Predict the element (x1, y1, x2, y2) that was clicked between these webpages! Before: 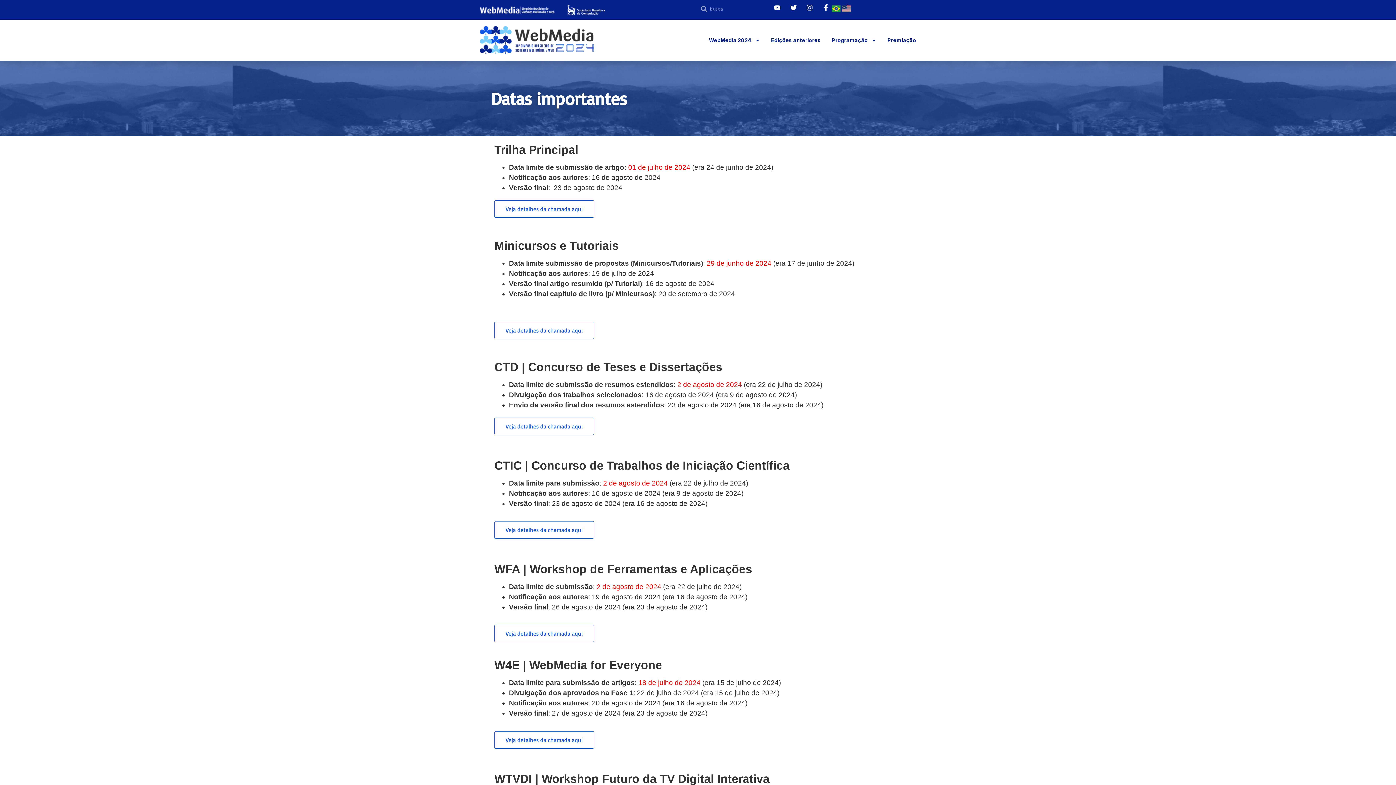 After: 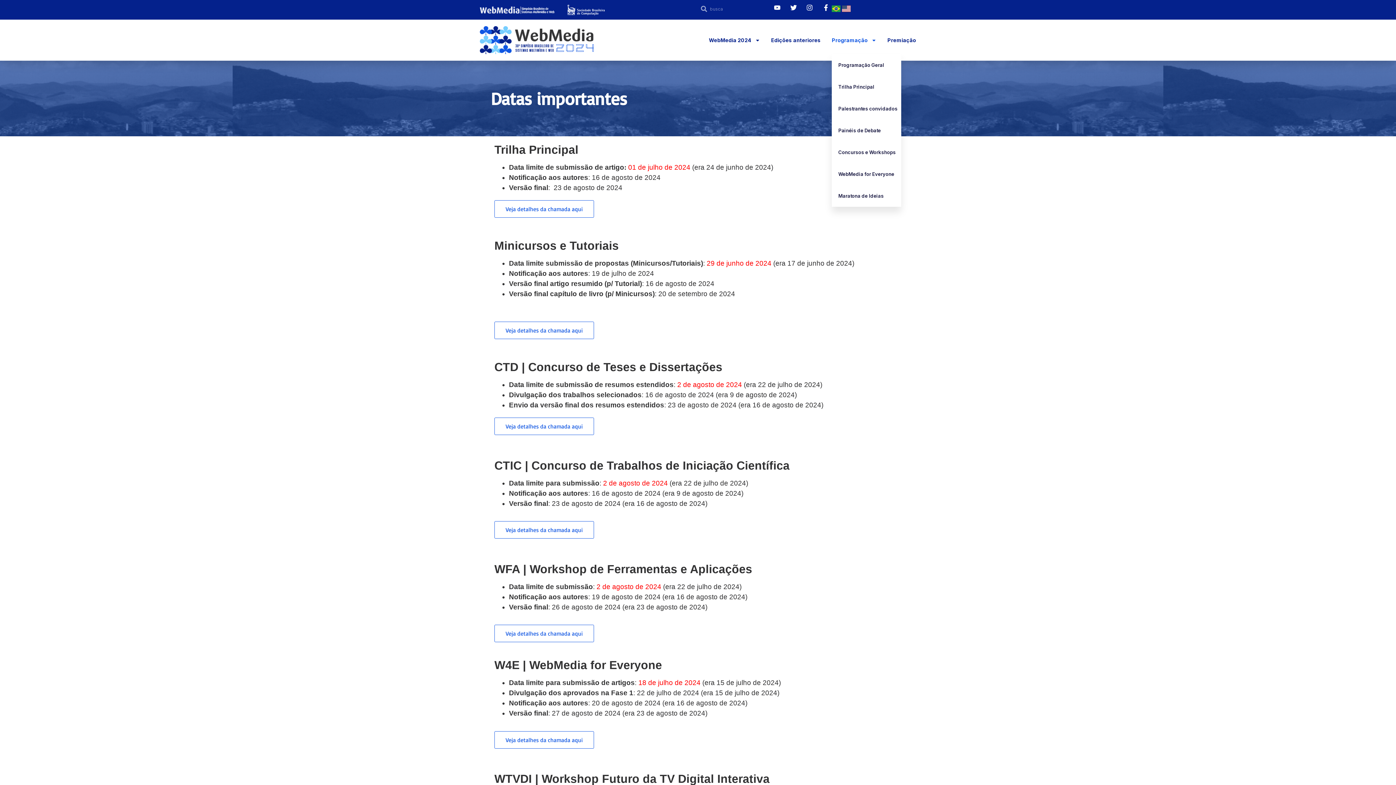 Action: label: Programação bbox: (832, 31, 876, 48)